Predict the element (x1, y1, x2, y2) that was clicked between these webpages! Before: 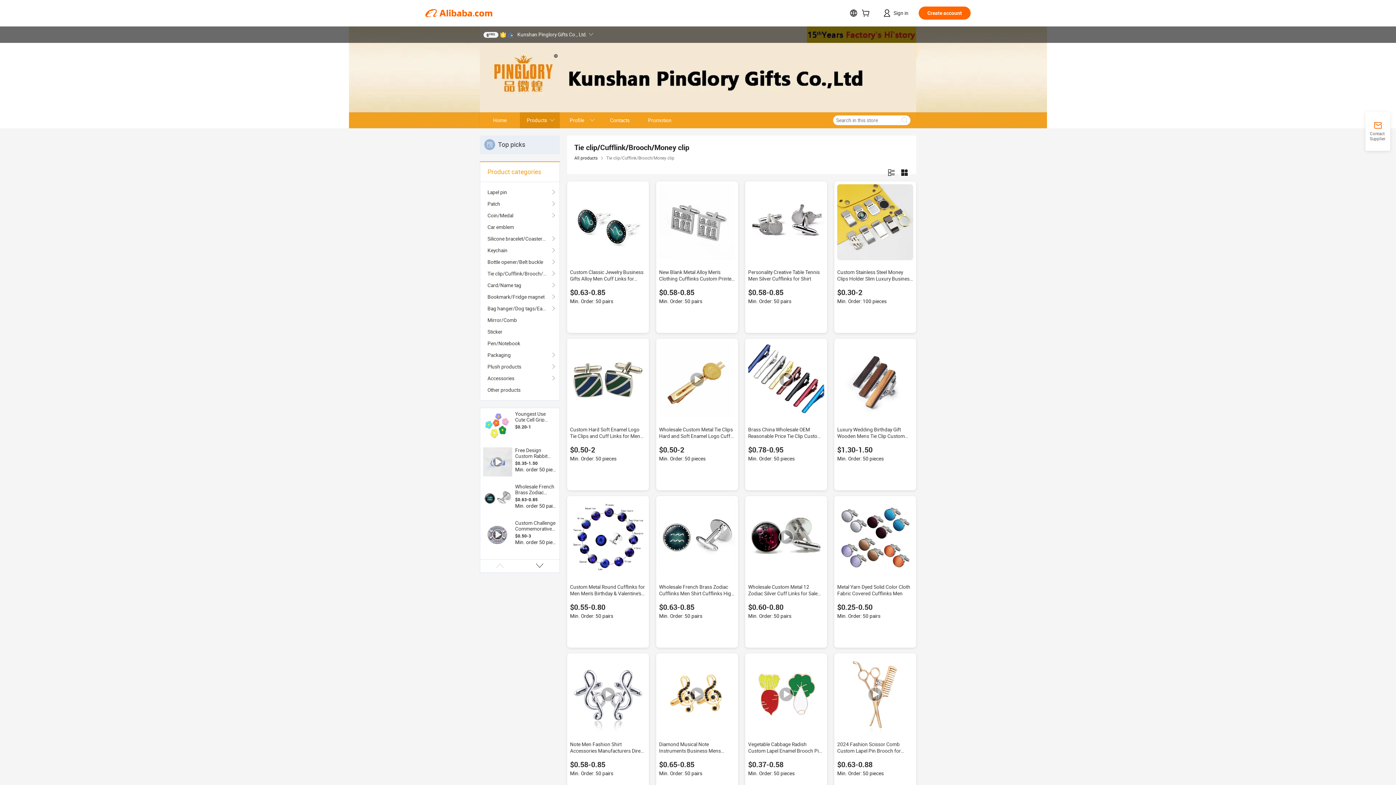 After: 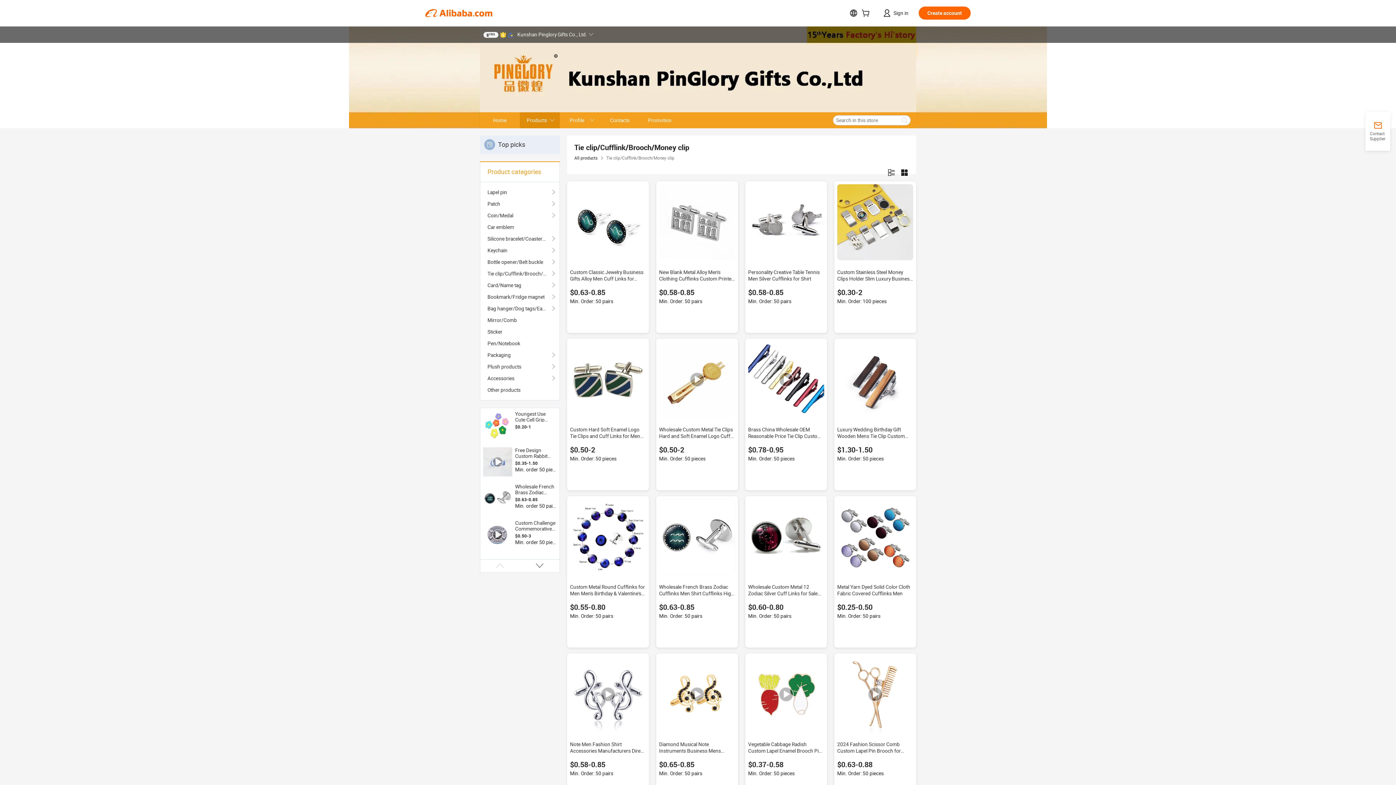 Action: bbox: (748, 499, 824, 575)